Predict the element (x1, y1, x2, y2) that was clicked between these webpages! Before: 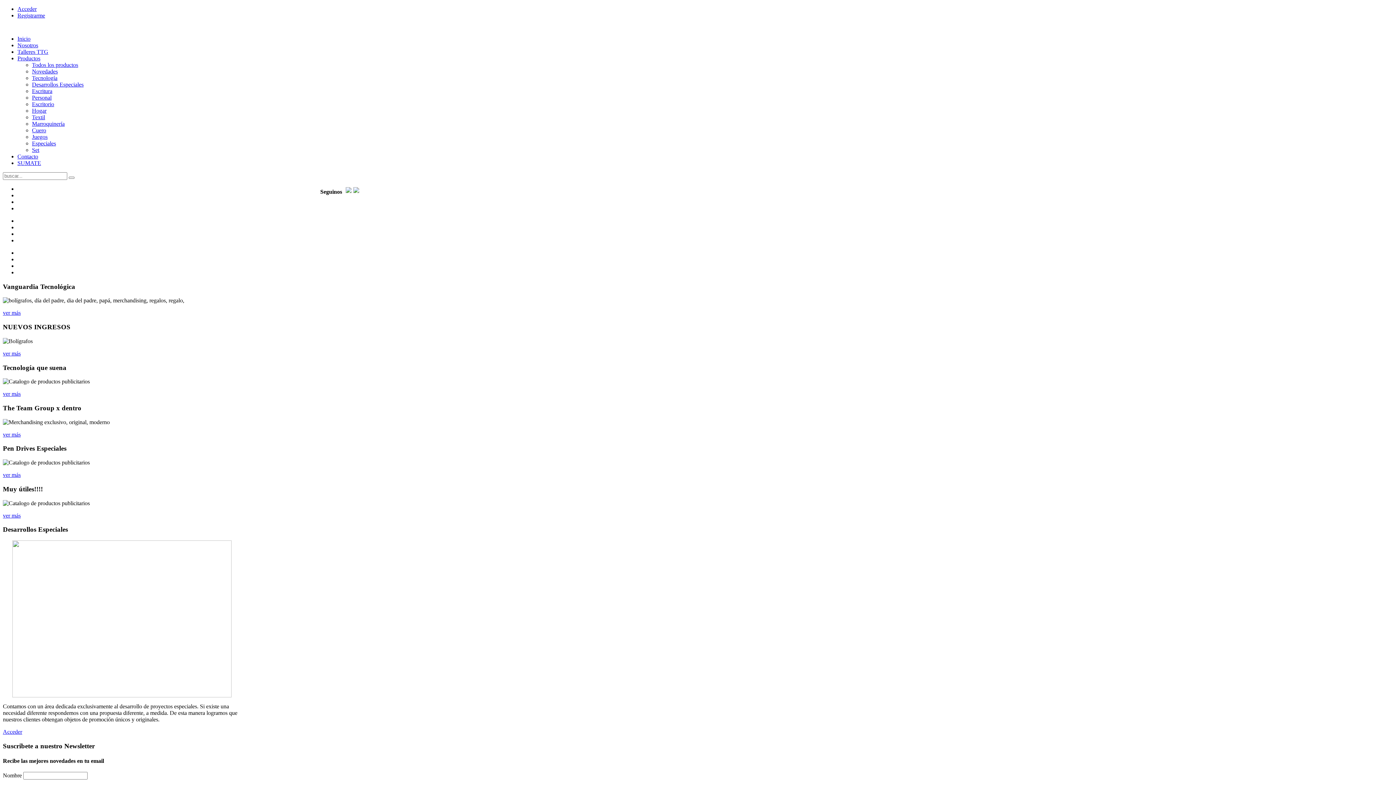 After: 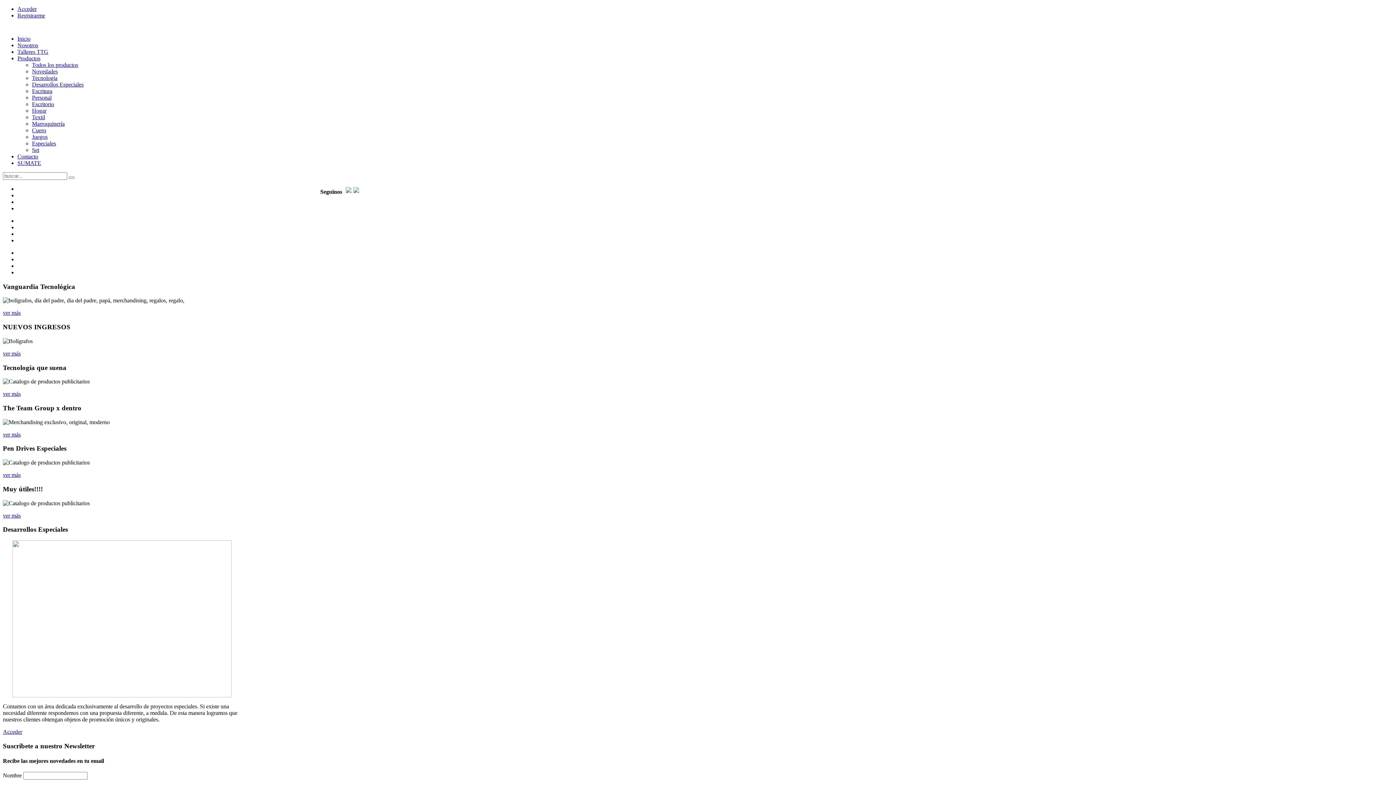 Action: bbox: (2, 512, 20, 518) label: ver más